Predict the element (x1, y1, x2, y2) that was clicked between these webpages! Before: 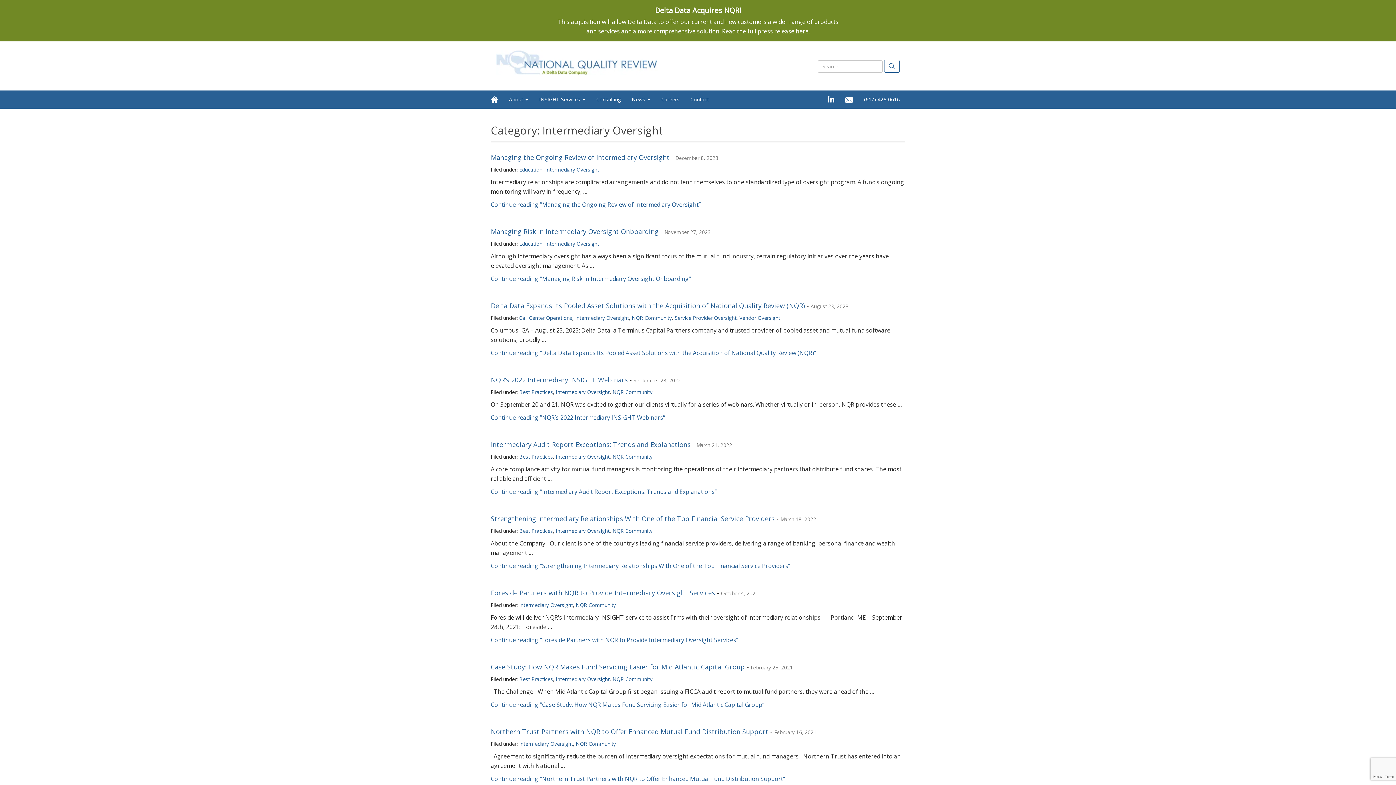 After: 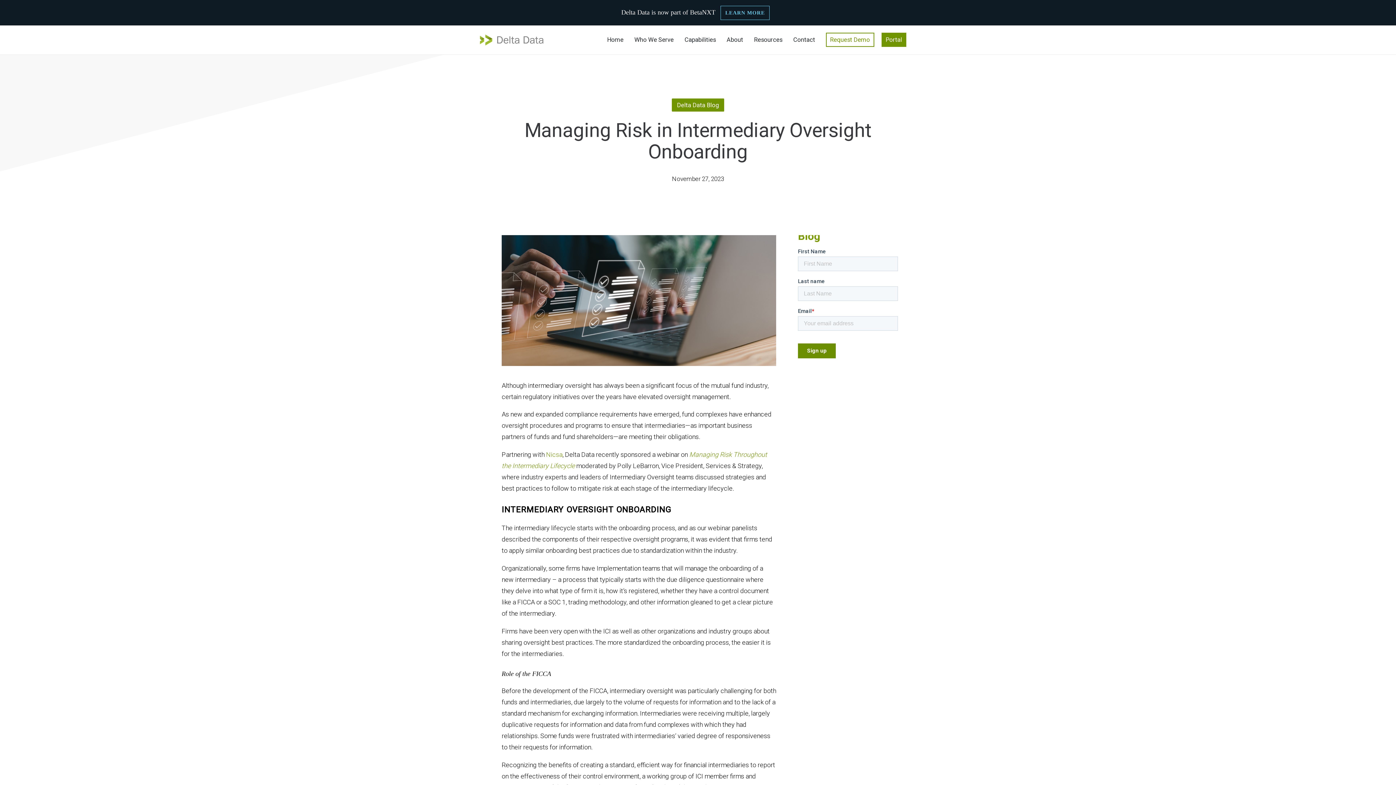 Action: bbox: (490, 227, 658, 236) label: Managing Risk in Intermediary Oversight Onboarding